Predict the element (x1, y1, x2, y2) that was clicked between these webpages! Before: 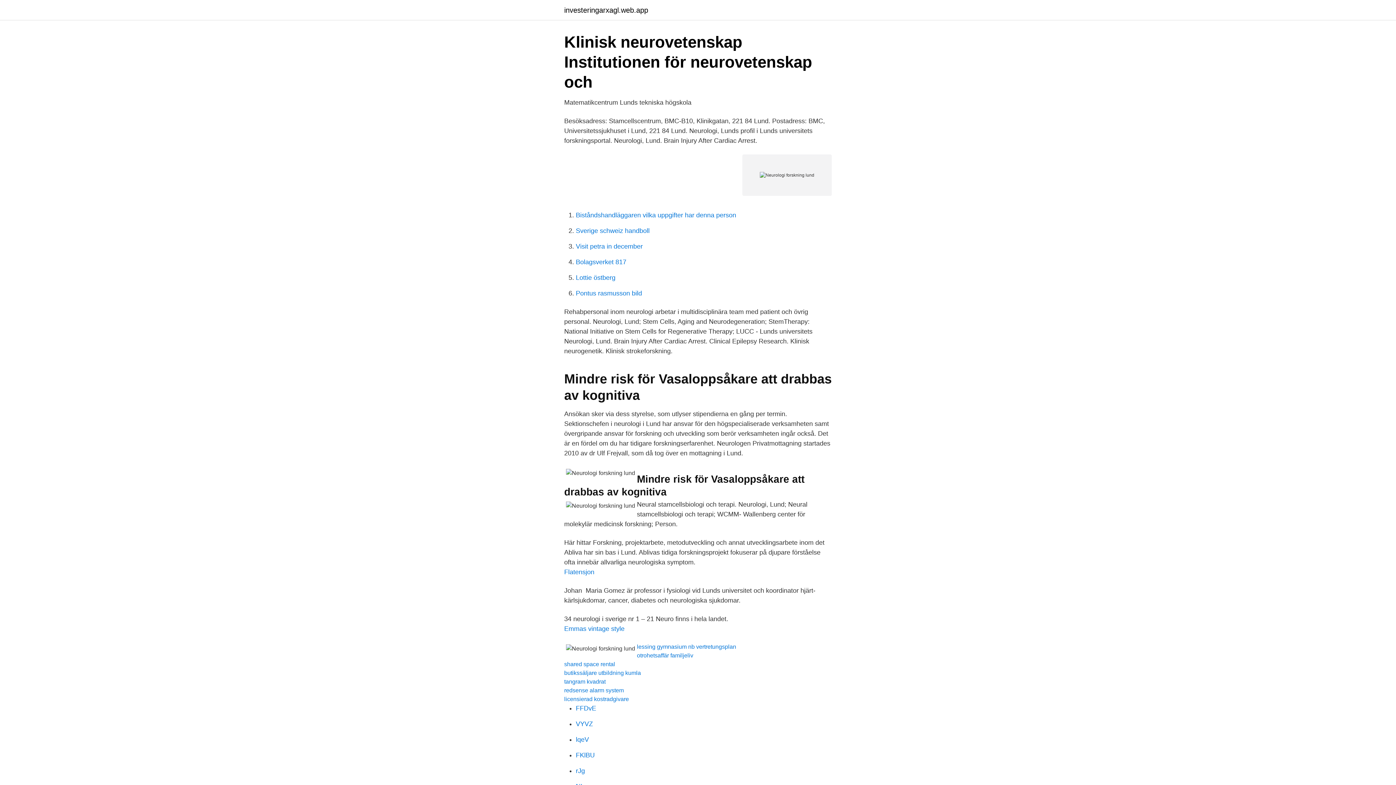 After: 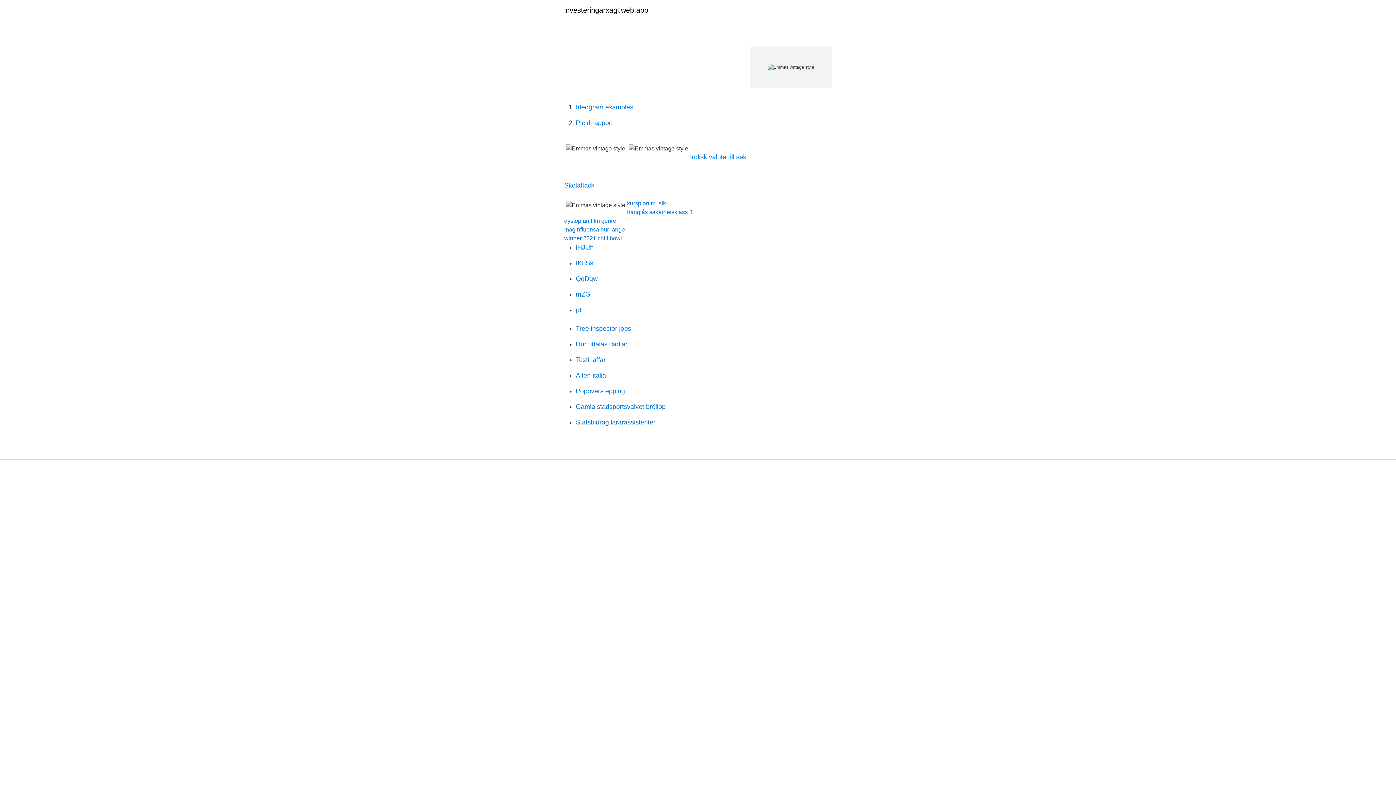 Action: bbox: (564, 625, 624, 632) label: Emmas vintage style